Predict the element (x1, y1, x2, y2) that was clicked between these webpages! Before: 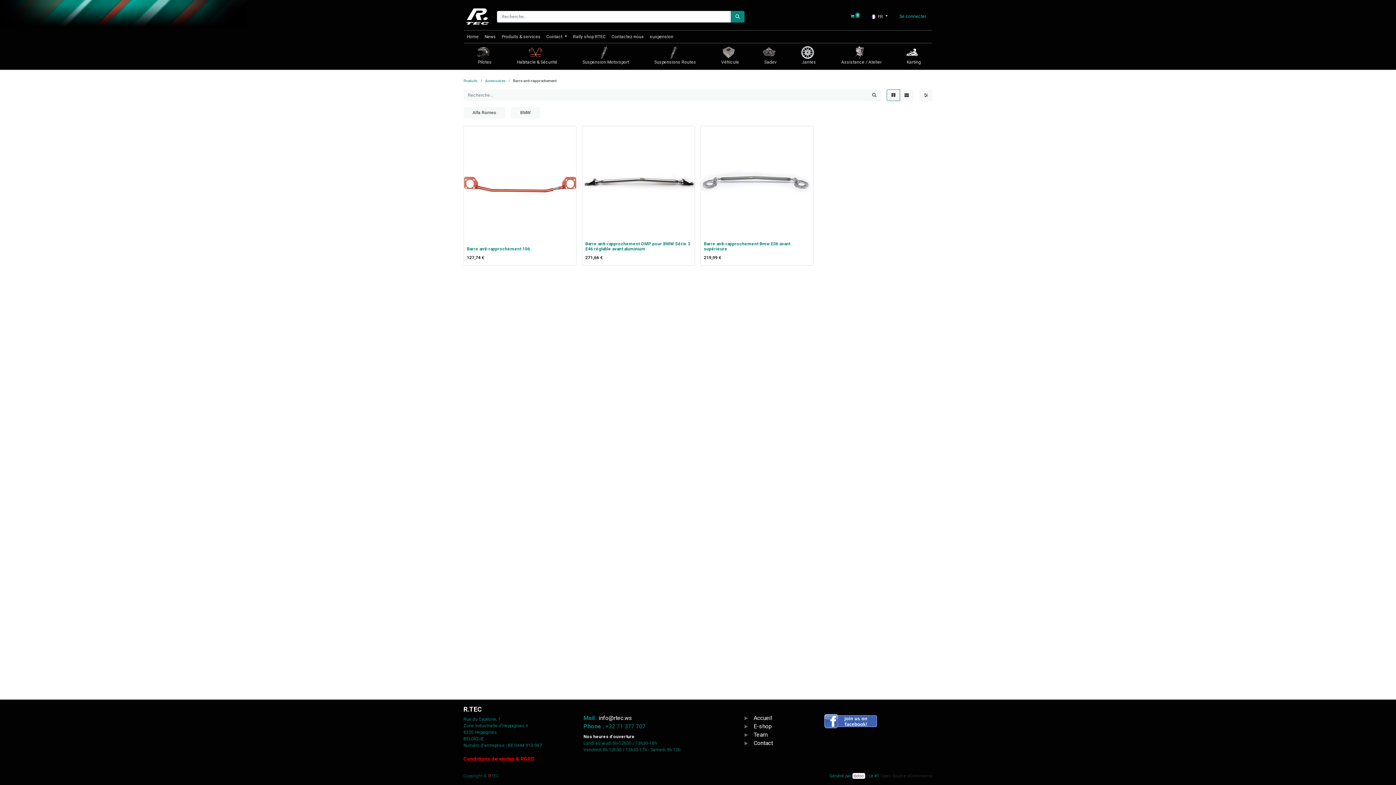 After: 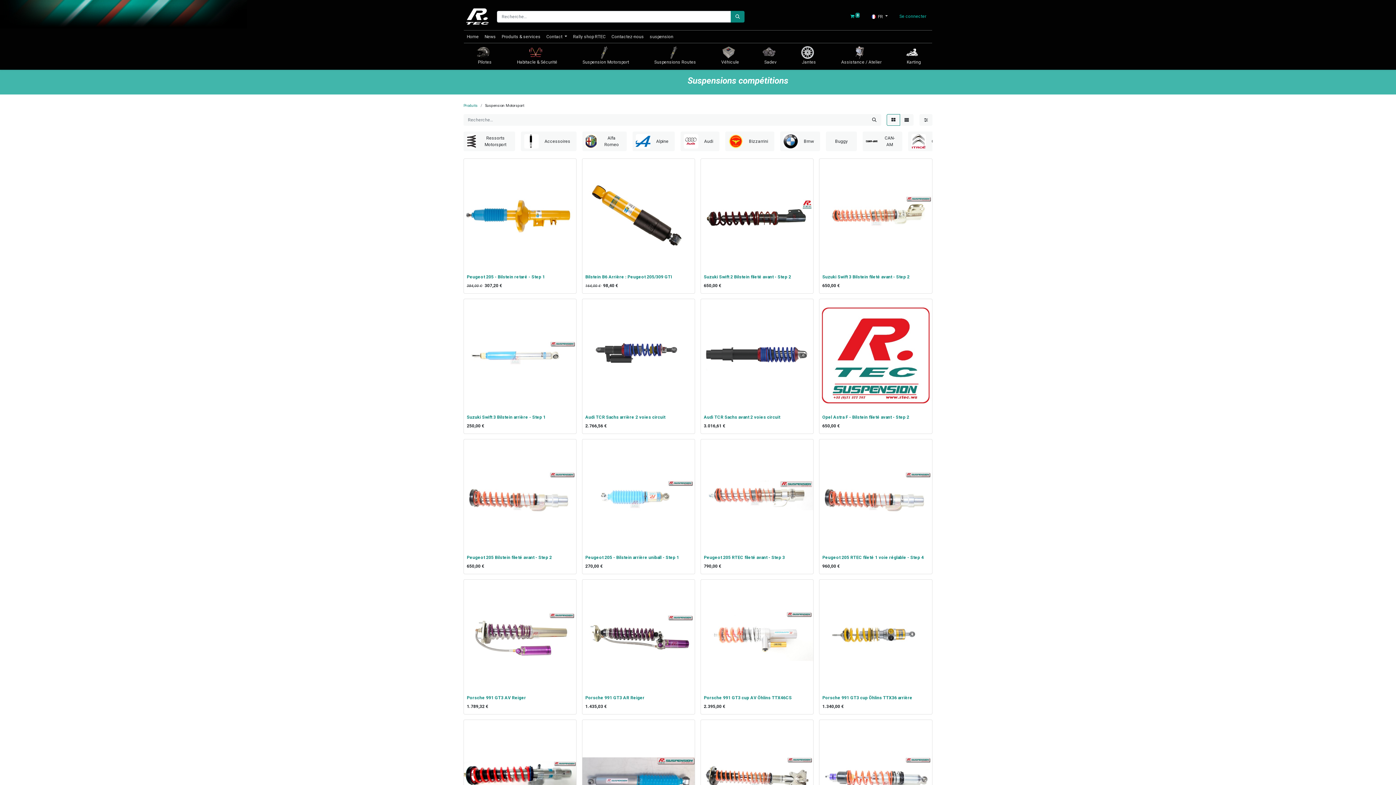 Action: bbox: (753, 723, 772, 730) label: E-shop